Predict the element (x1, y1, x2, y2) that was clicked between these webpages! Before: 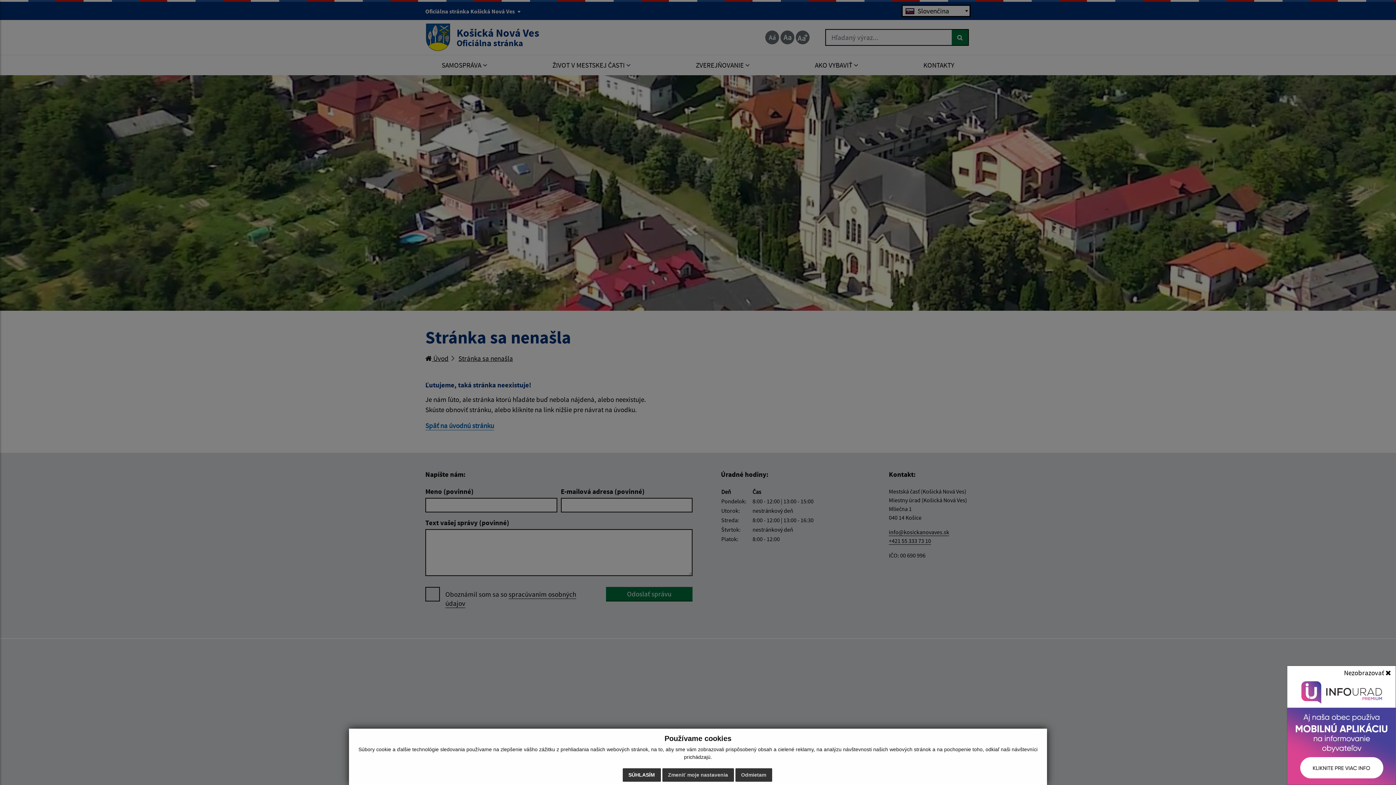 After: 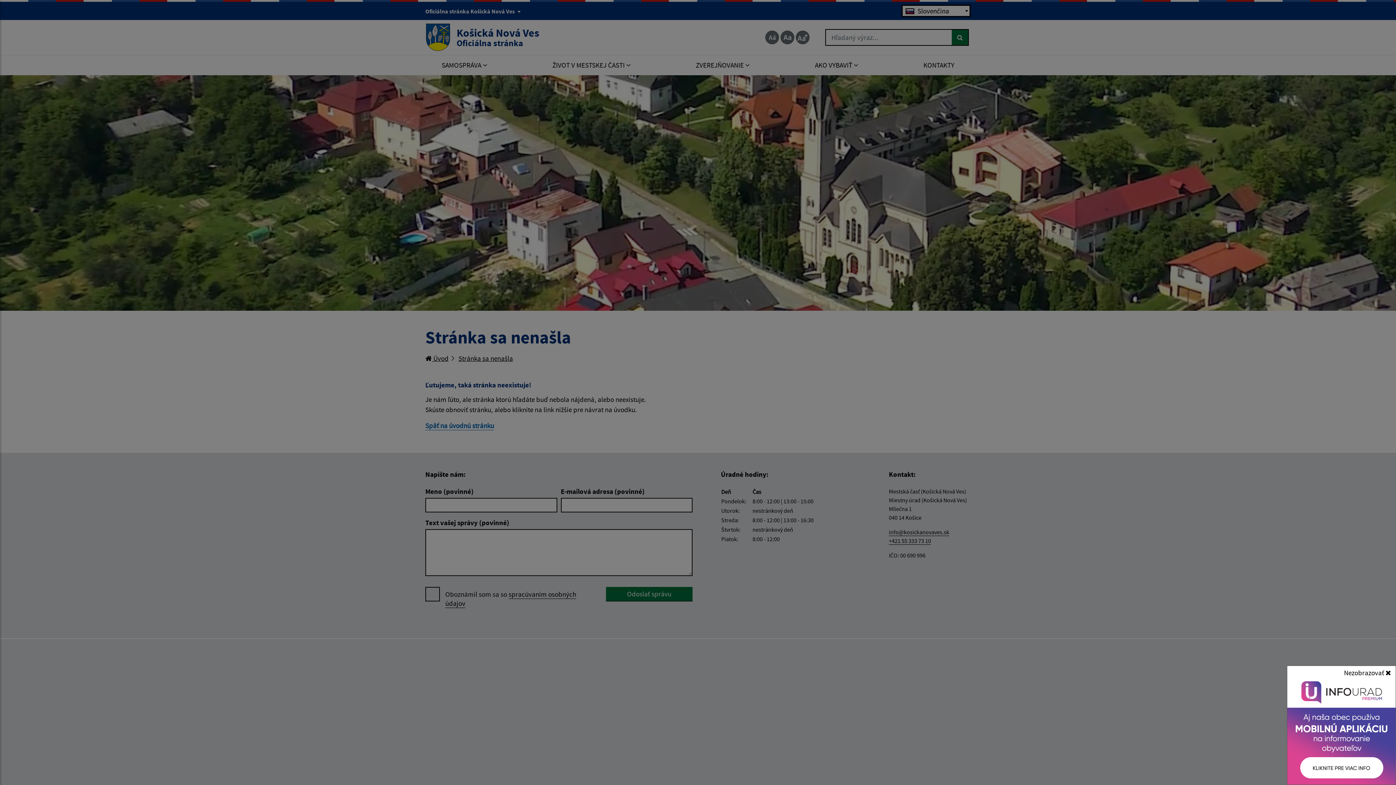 Action: bbox: (622, 768, 660, 782) label: SÚHLASÍM